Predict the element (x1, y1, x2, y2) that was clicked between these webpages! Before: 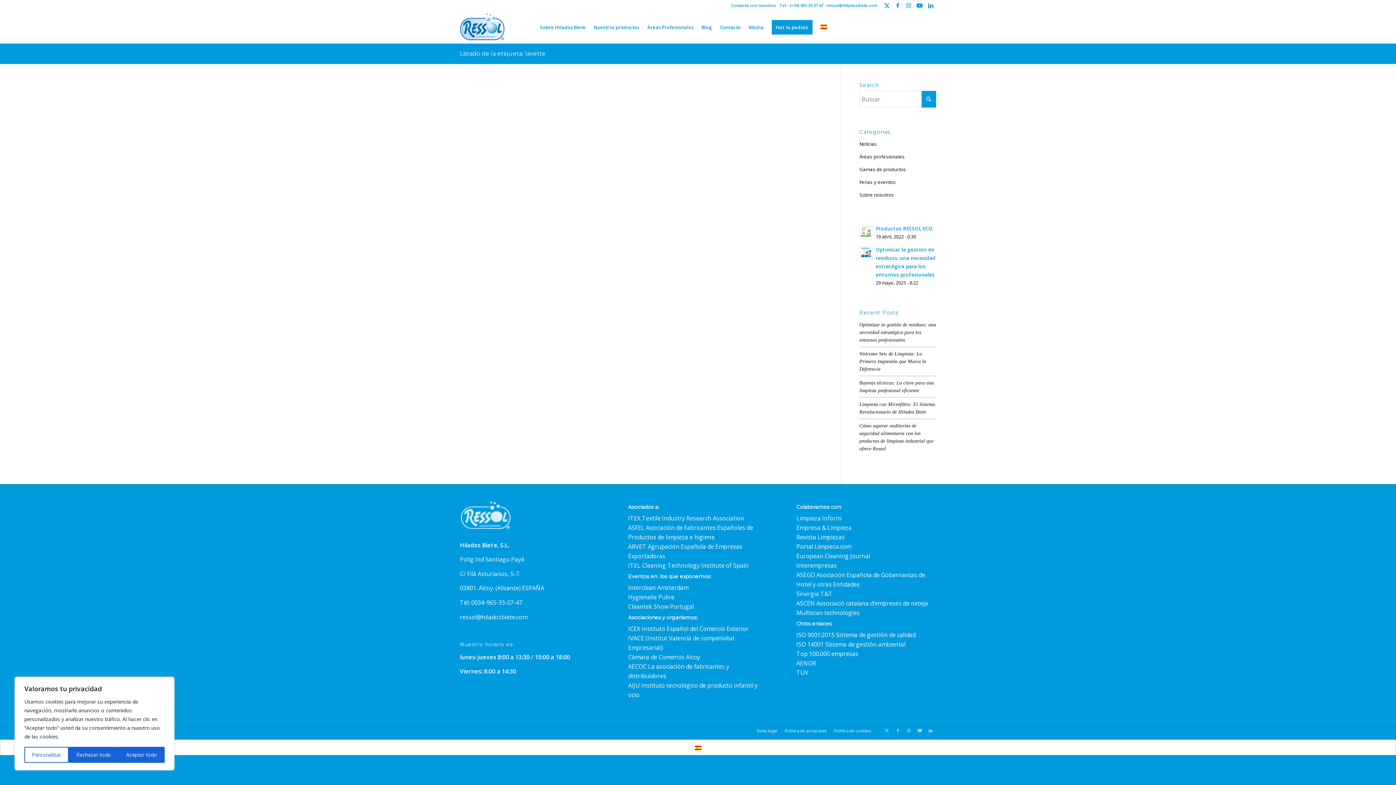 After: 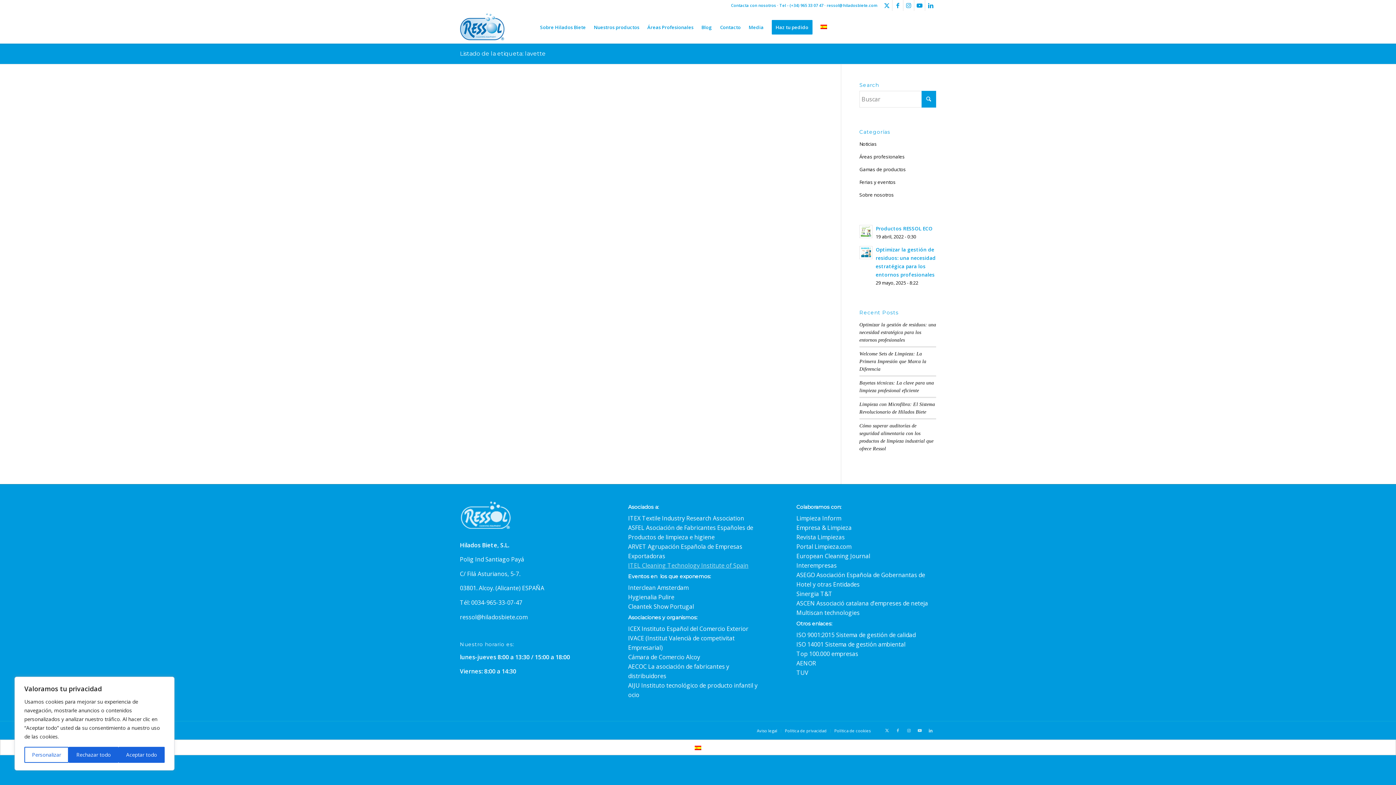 Action: bbox: (628, 561, 748, 569) label: ITEL Cleaning Technology Institute of Spain